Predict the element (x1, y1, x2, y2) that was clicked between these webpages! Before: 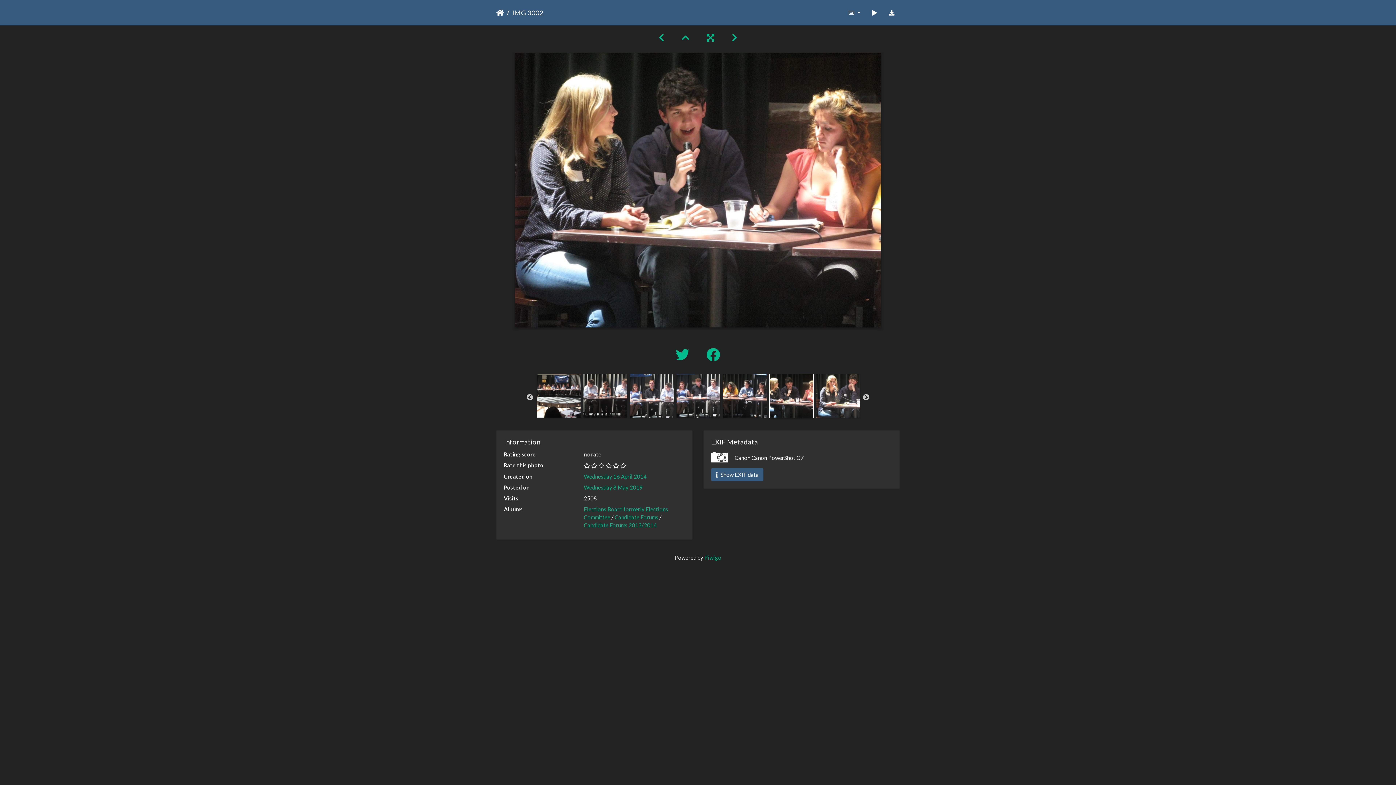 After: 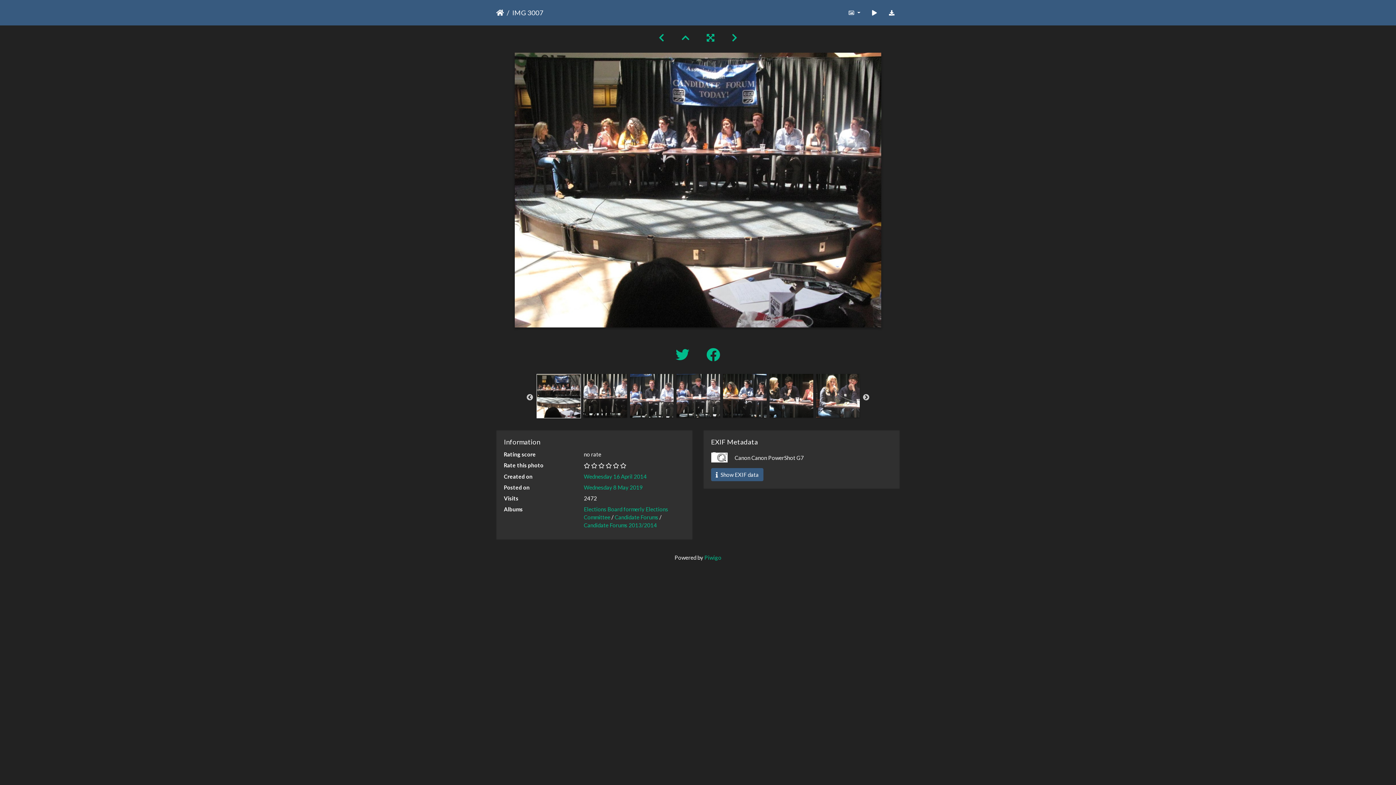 Action: bbox: (536, 392, 580, 398)